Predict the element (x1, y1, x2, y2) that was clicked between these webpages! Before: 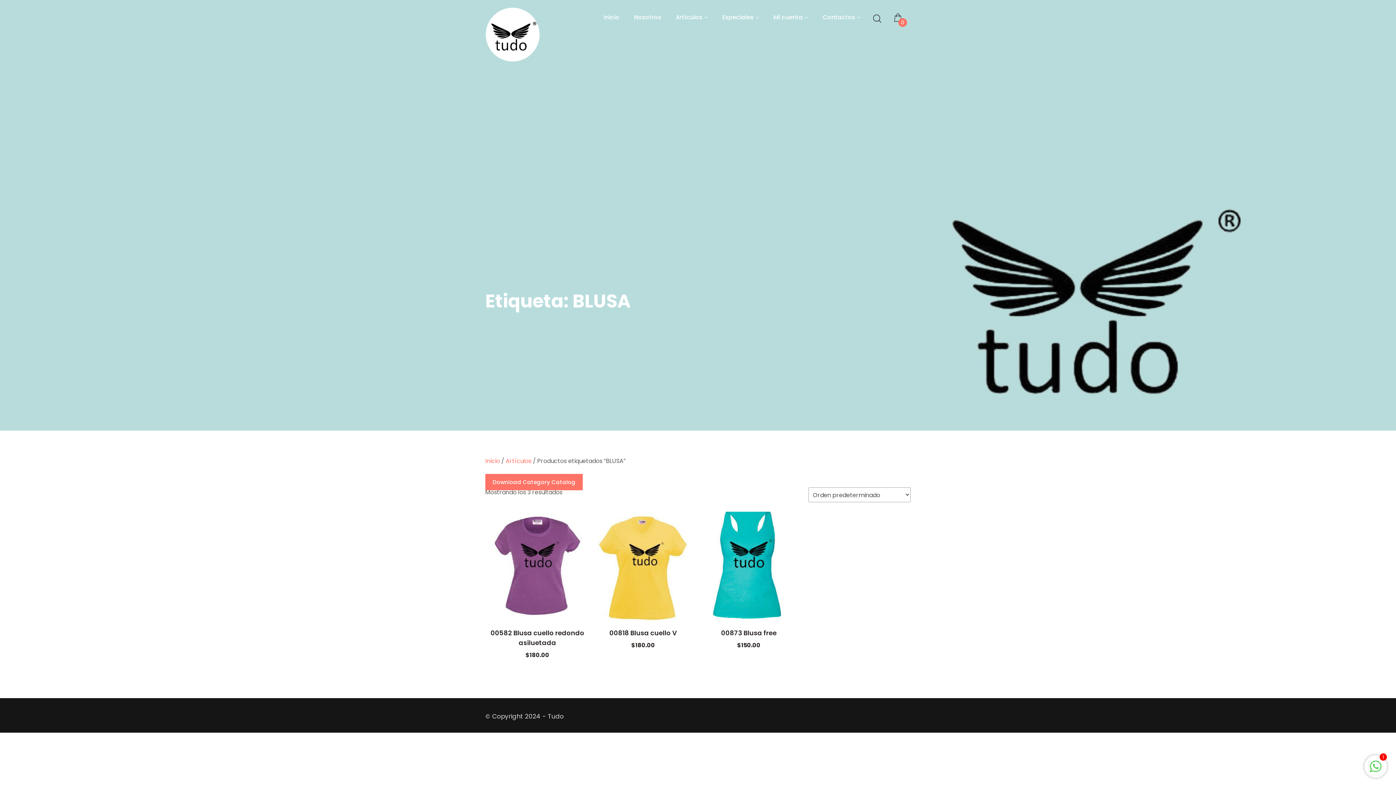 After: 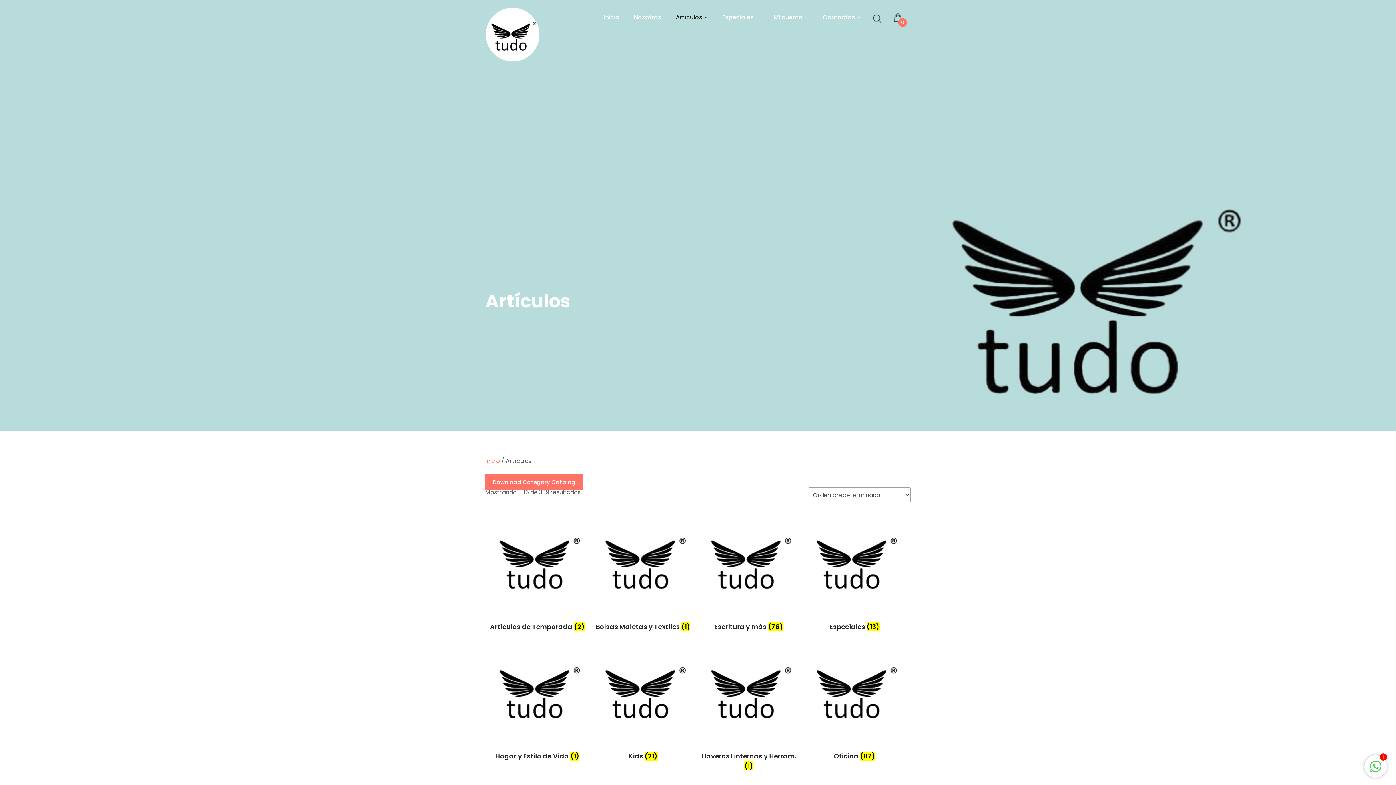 Action: bbox: (668, 0, 715, 34) label: Artículos